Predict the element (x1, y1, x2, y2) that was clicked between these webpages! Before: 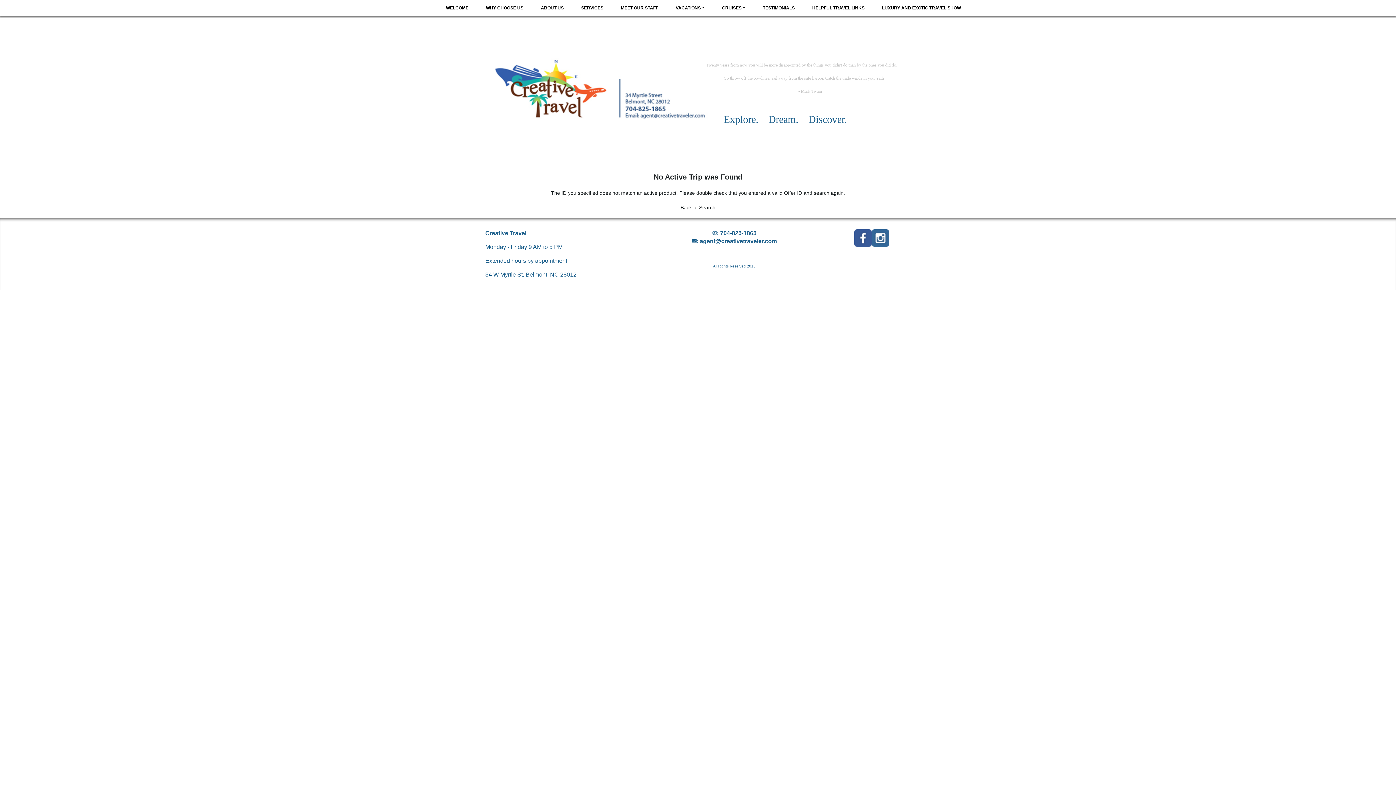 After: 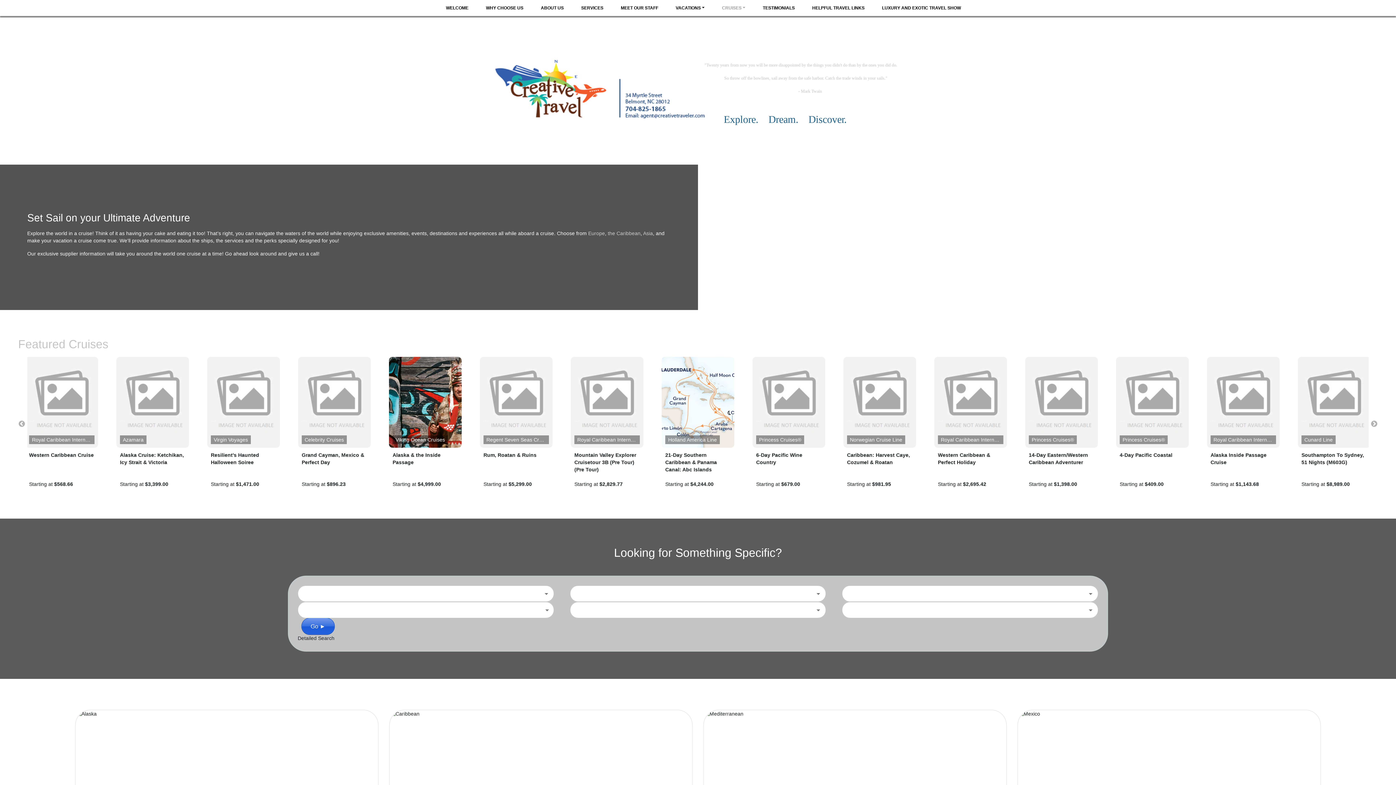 Action: label: CRUISES bbox: (713, 0, 754, 16)